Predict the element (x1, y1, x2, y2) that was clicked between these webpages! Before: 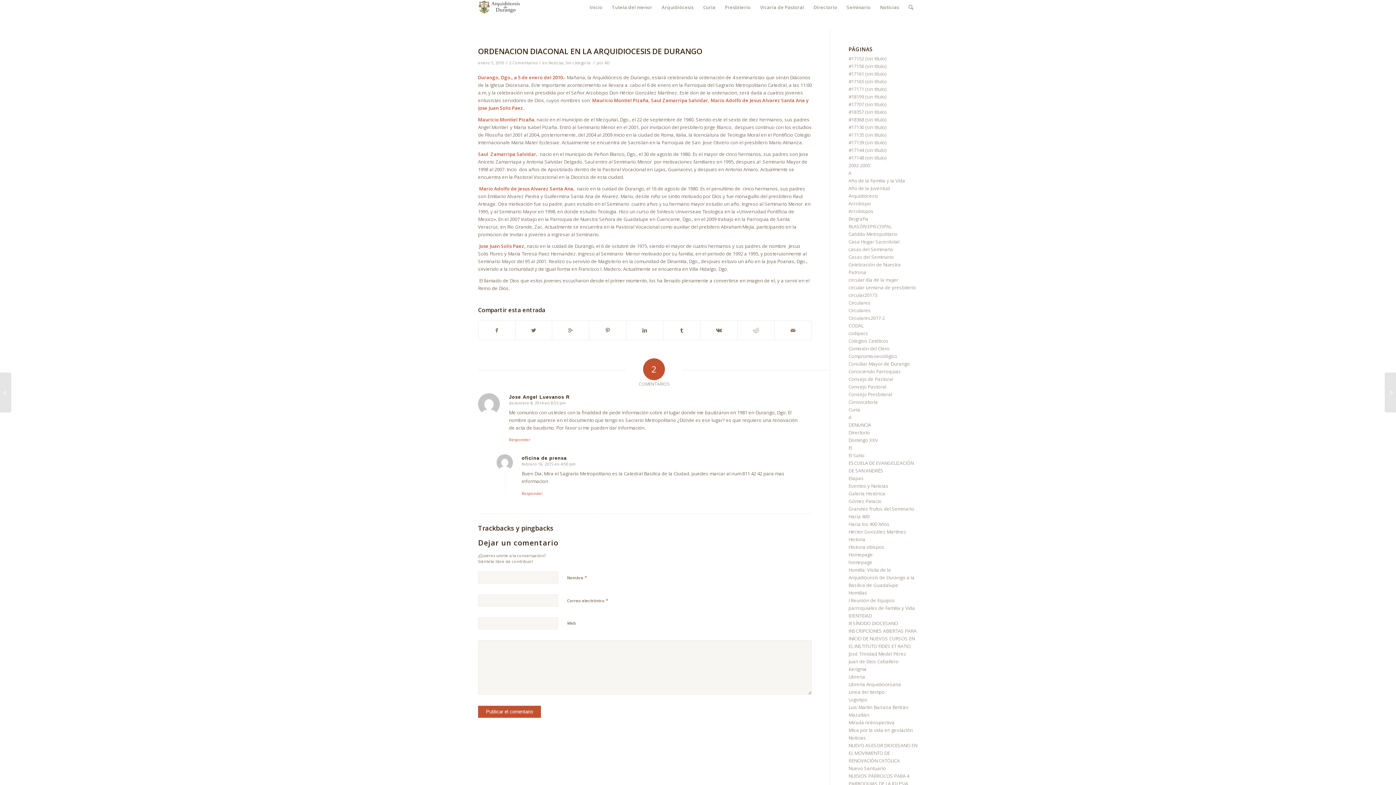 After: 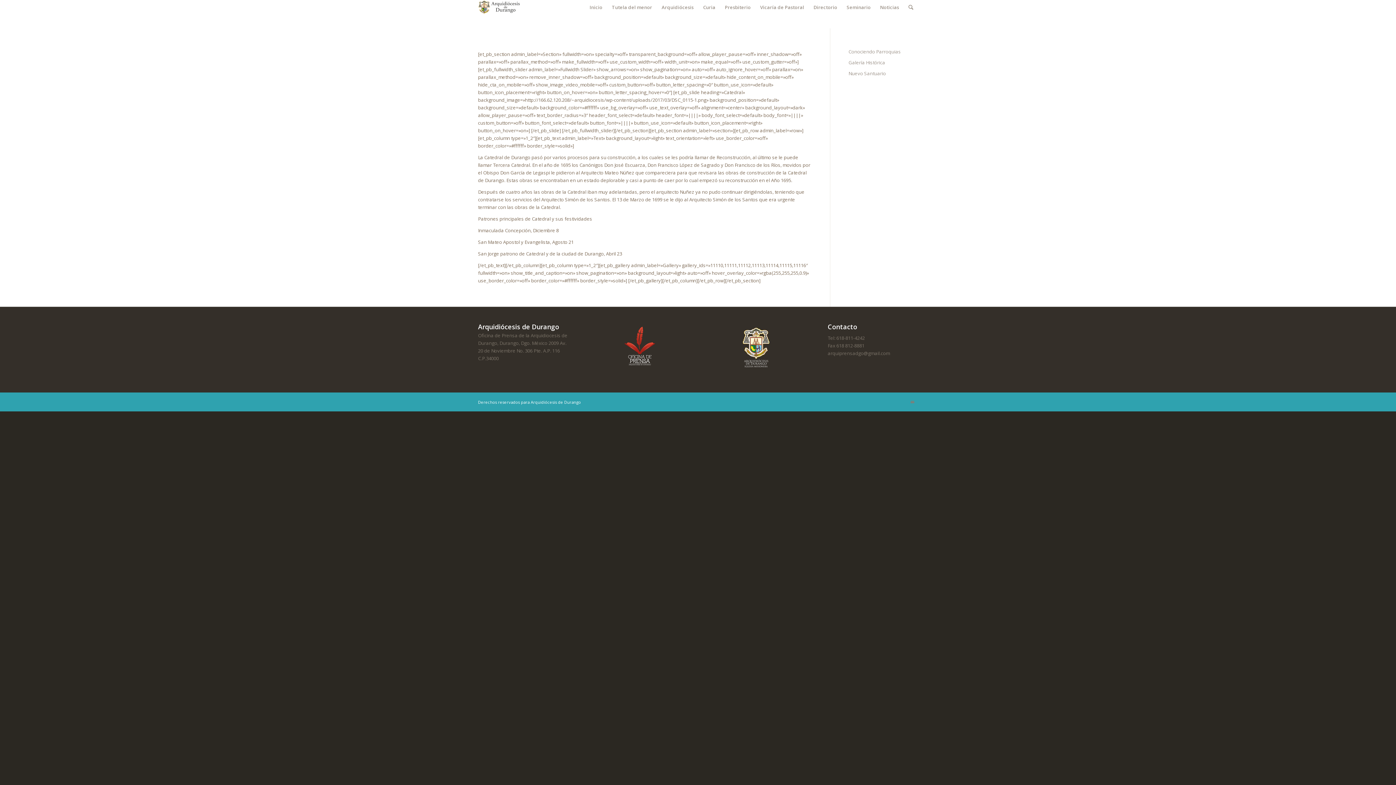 Action: label: Hacia los 400 Años bbox: (848, 521, 889, 527)